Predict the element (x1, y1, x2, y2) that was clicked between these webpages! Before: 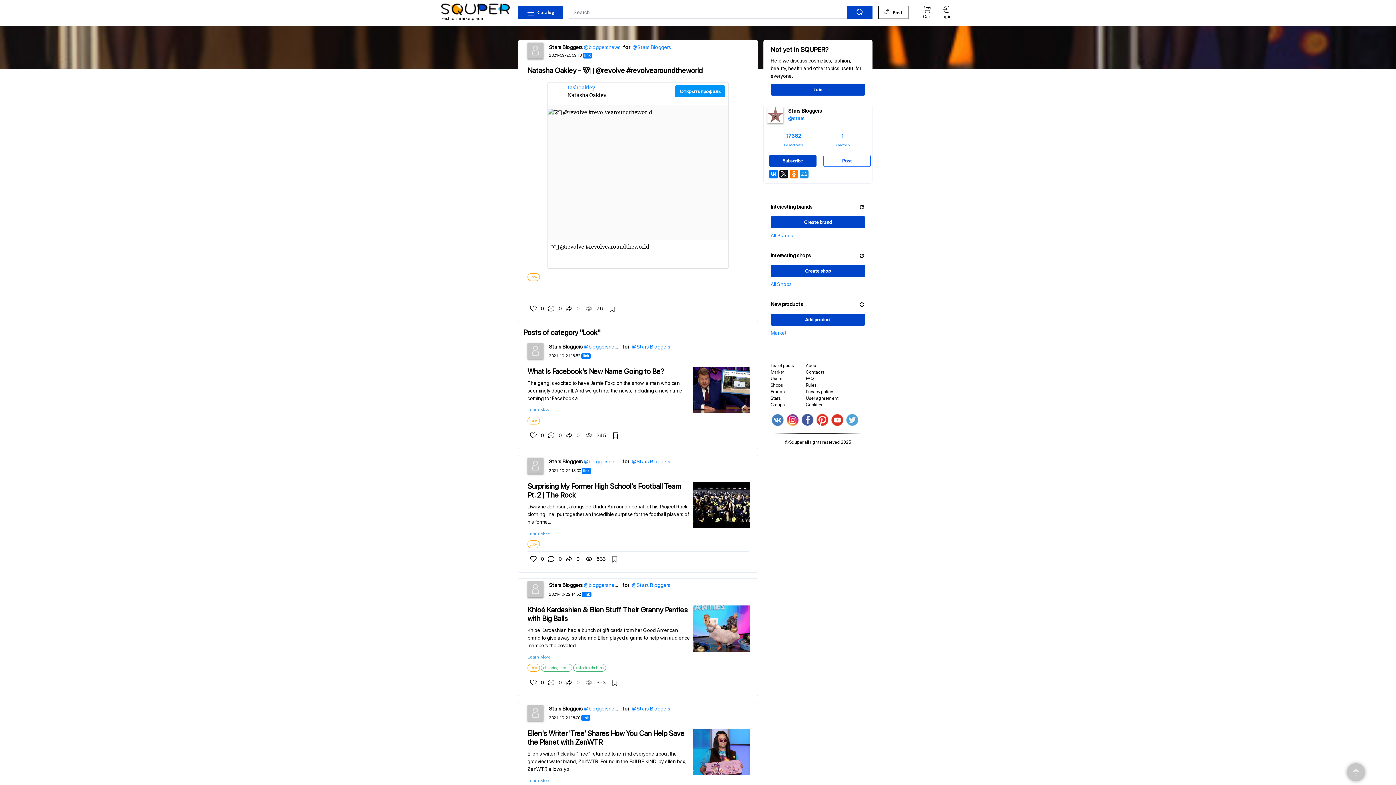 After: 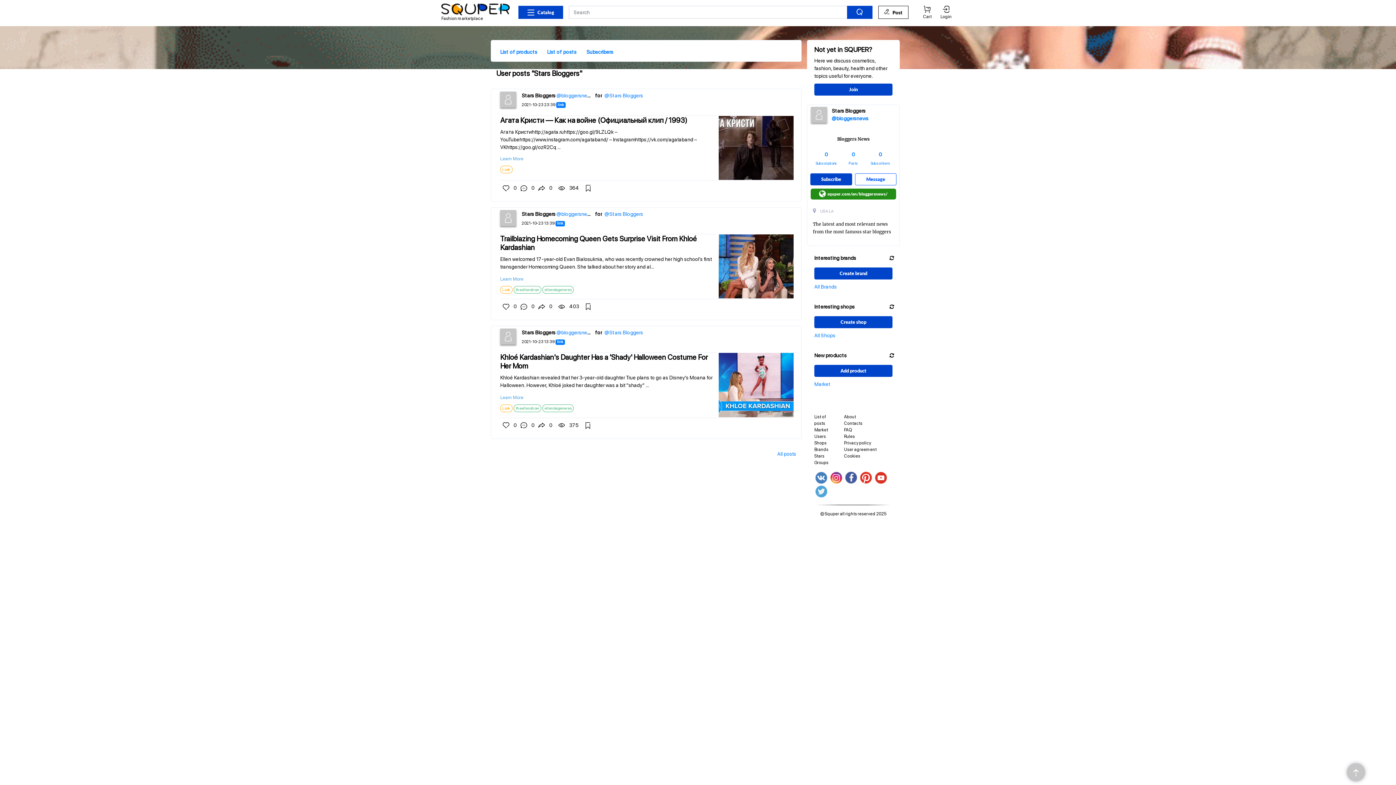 Action: bbox: (527, 712, 548, 721)